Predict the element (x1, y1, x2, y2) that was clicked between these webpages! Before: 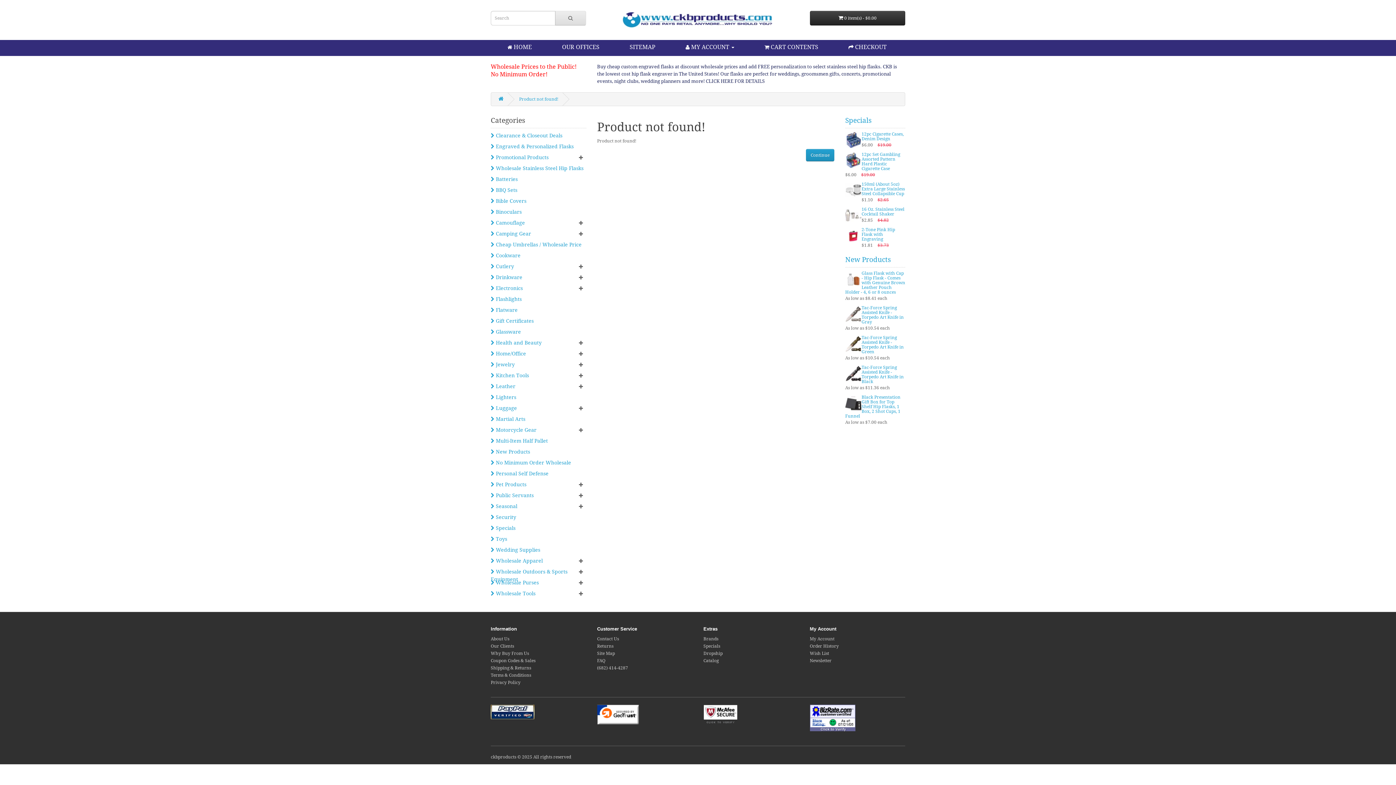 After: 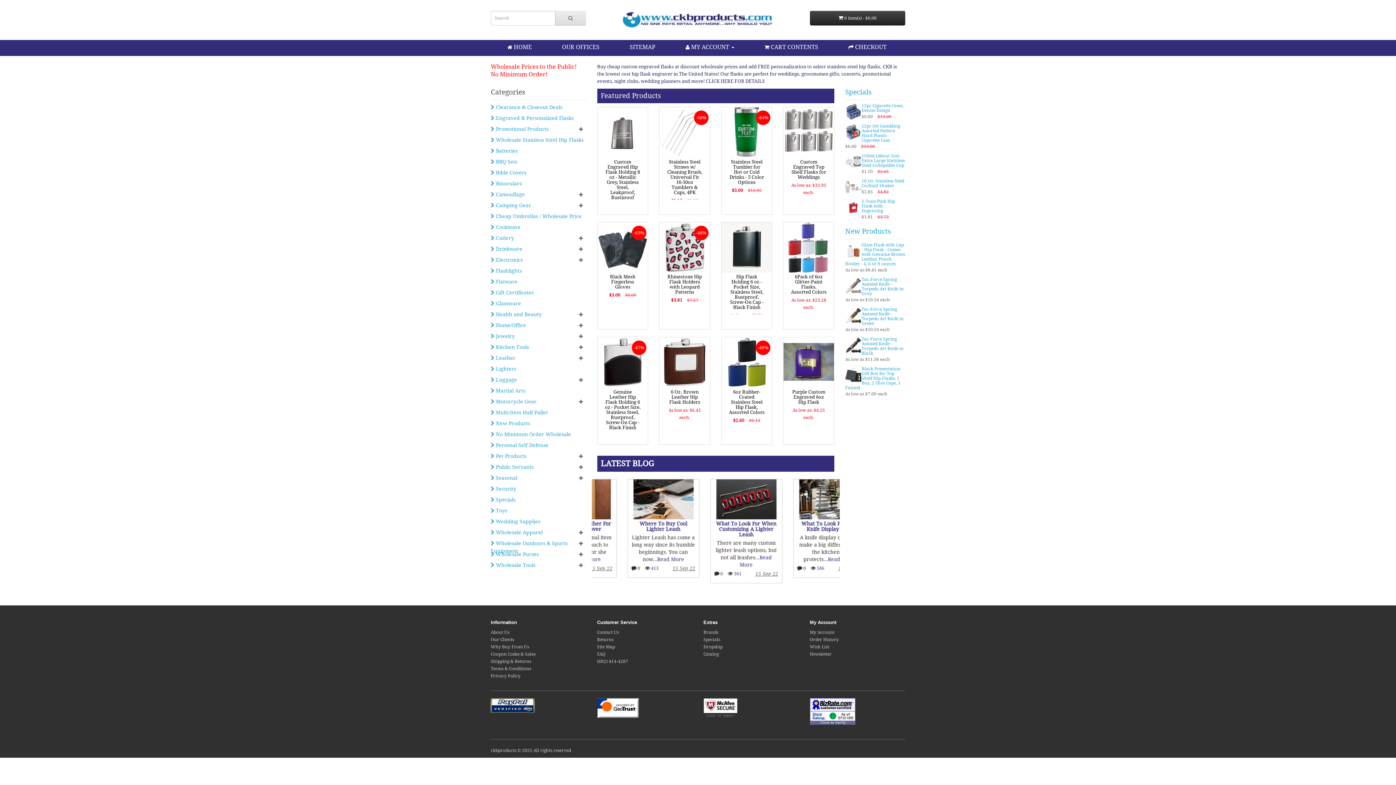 Action: bbox: (703, 644, 720, 649) label: Specials